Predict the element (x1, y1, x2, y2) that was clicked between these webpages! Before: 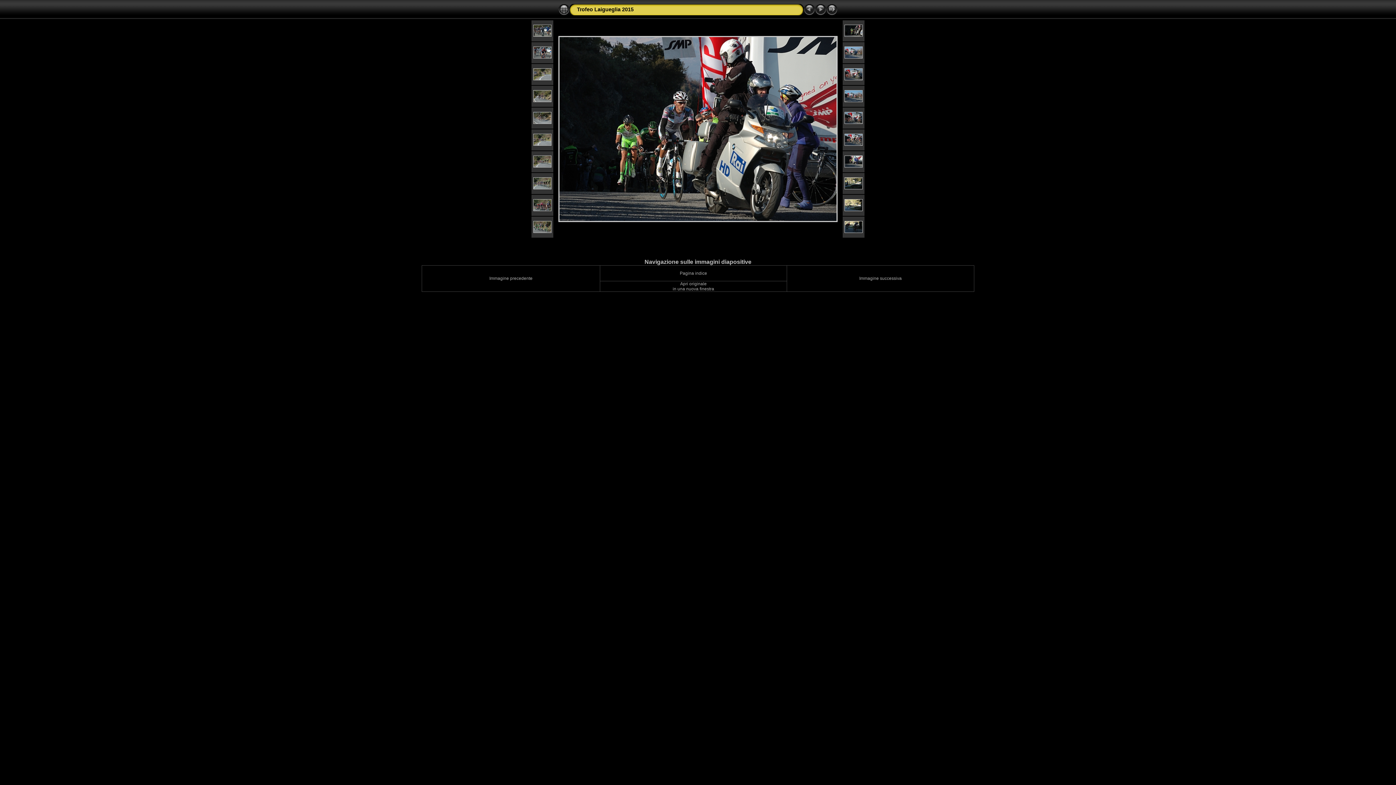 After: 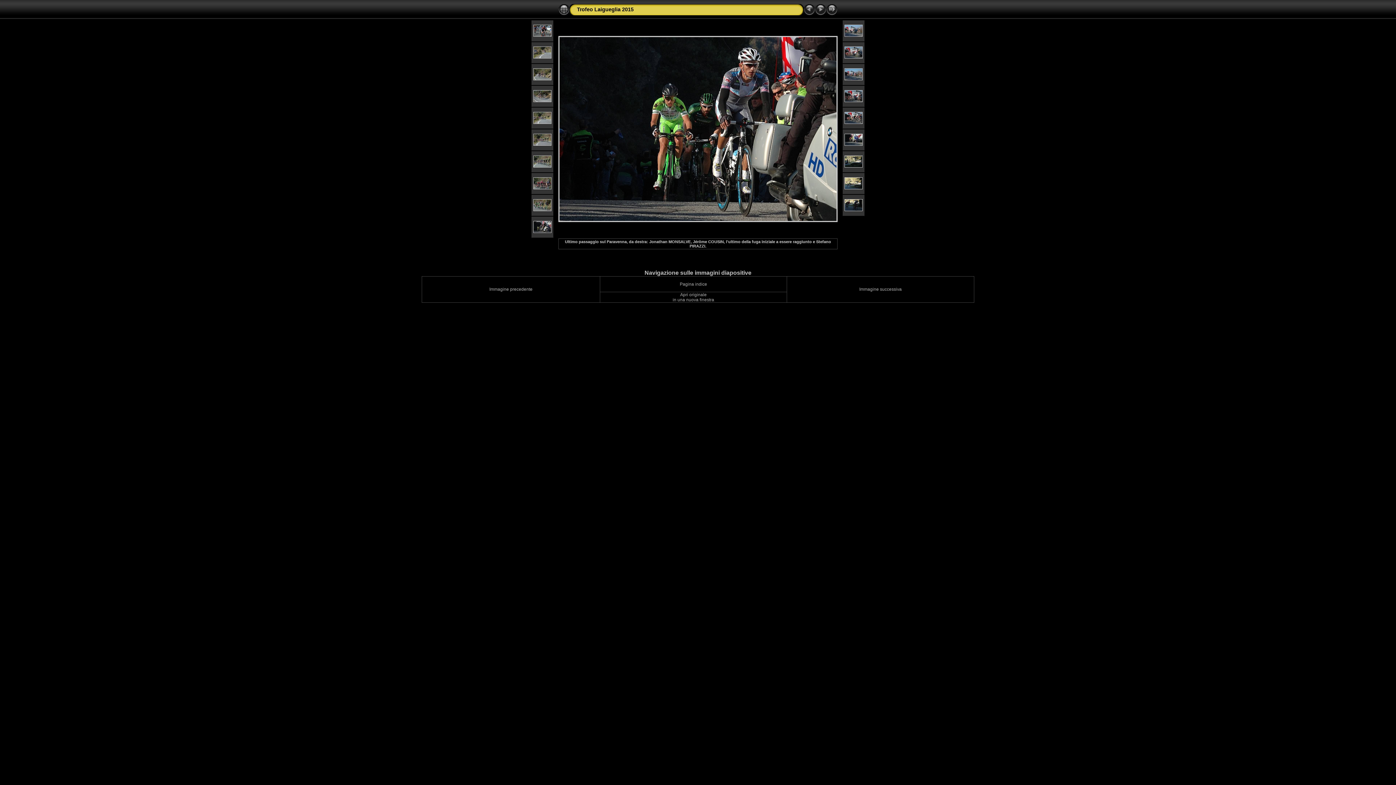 Action: bbox: (844, 32, 862, 37)